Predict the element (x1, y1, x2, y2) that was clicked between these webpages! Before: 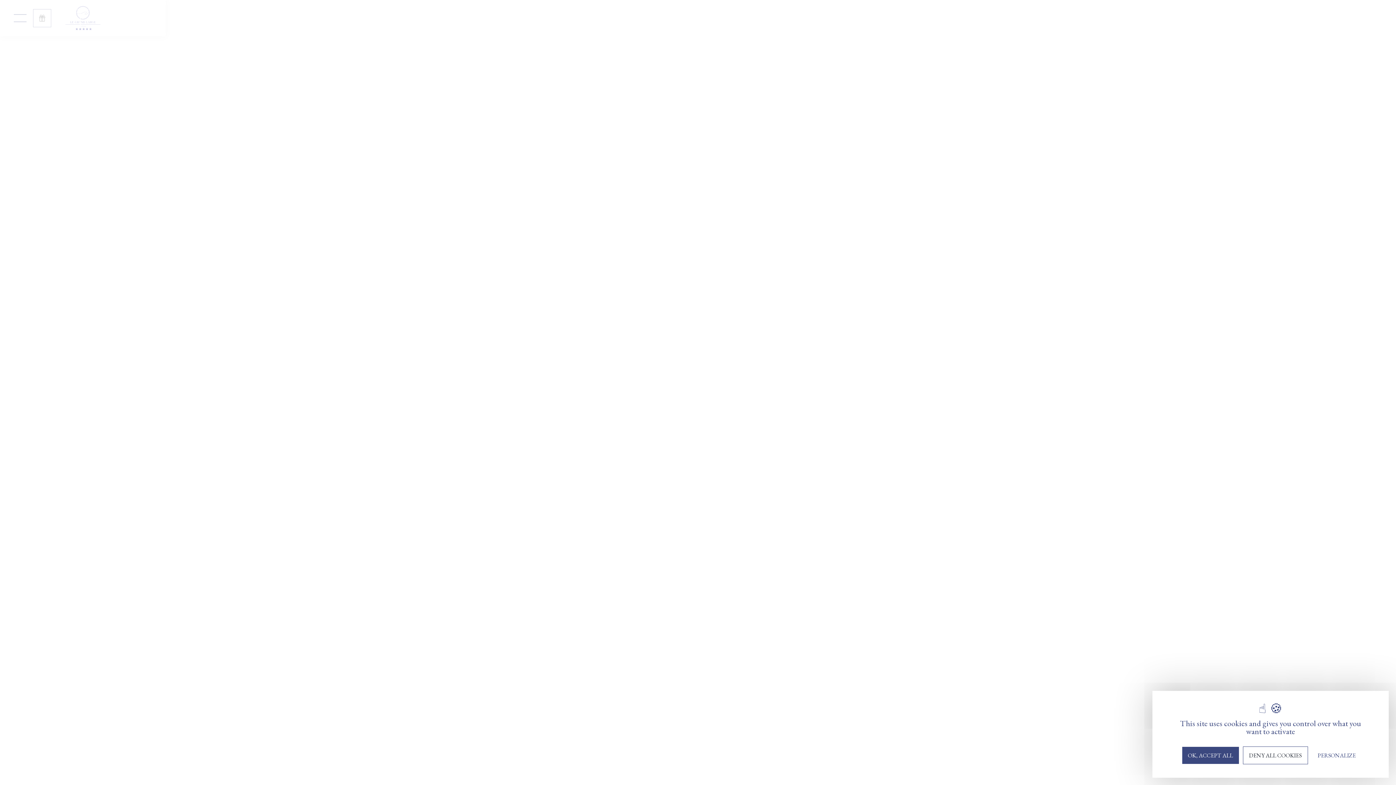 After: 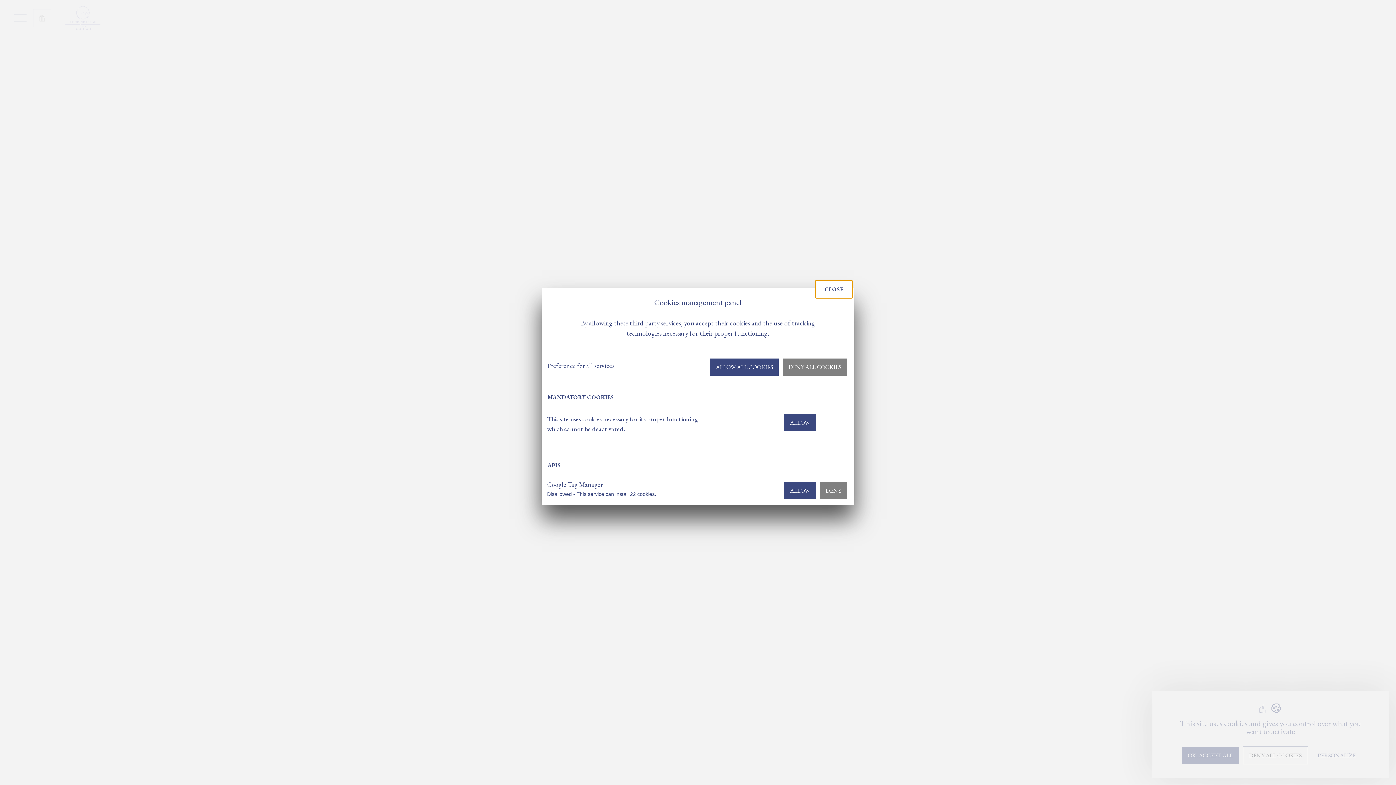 Action: label: PERSONALIZE bbox: (1312, 747, 1362, 764)